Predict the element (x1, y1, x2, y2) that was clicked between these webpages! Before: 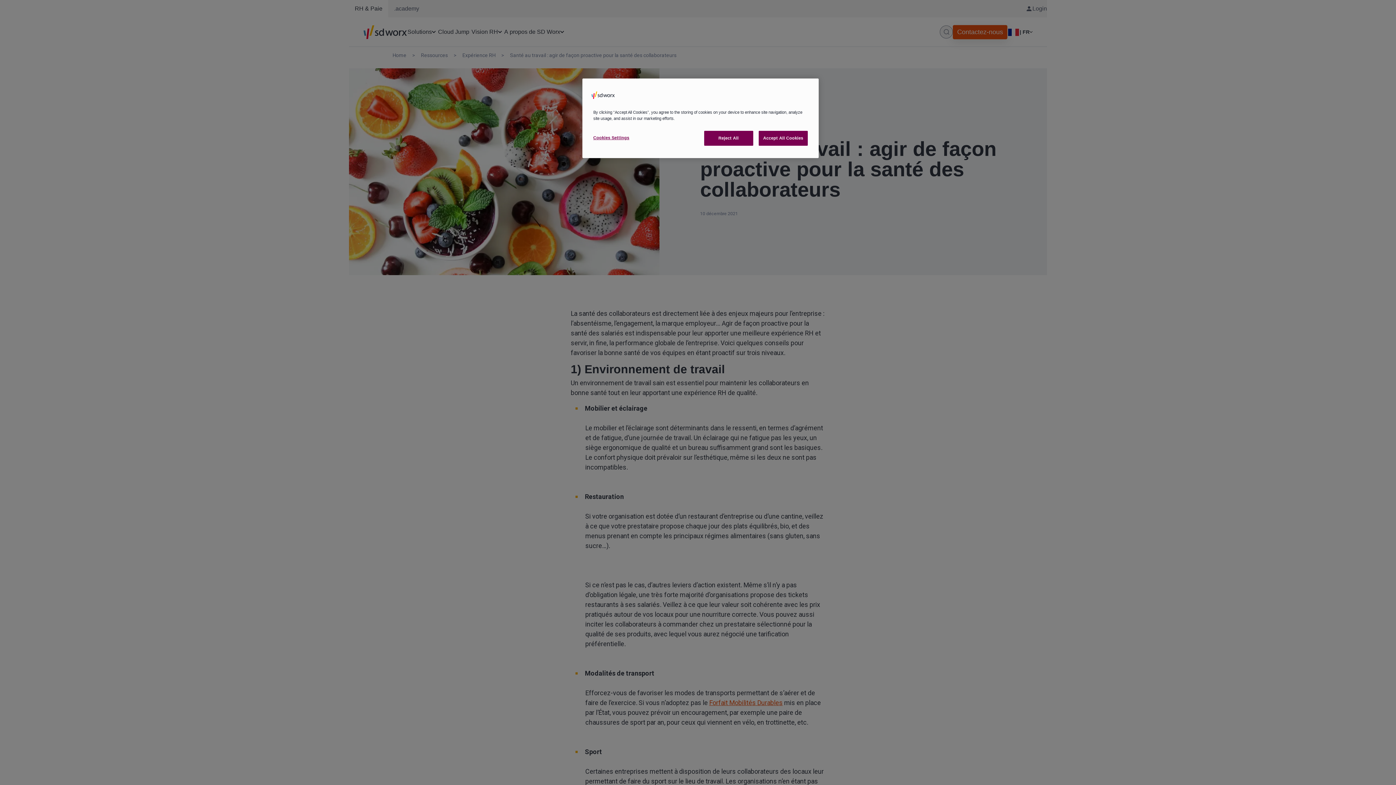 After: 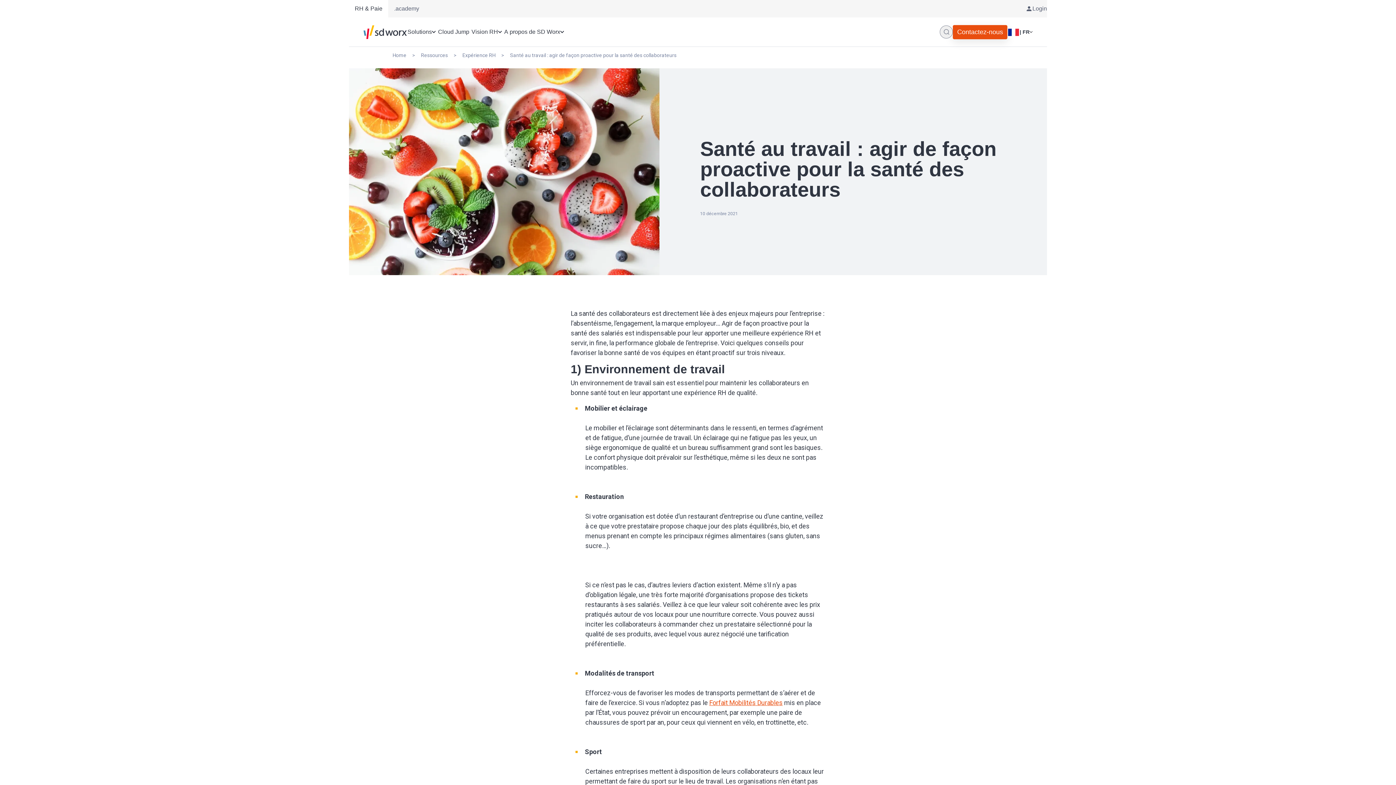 Action: bbox: (704, 130, 753, 145) label: Reject All